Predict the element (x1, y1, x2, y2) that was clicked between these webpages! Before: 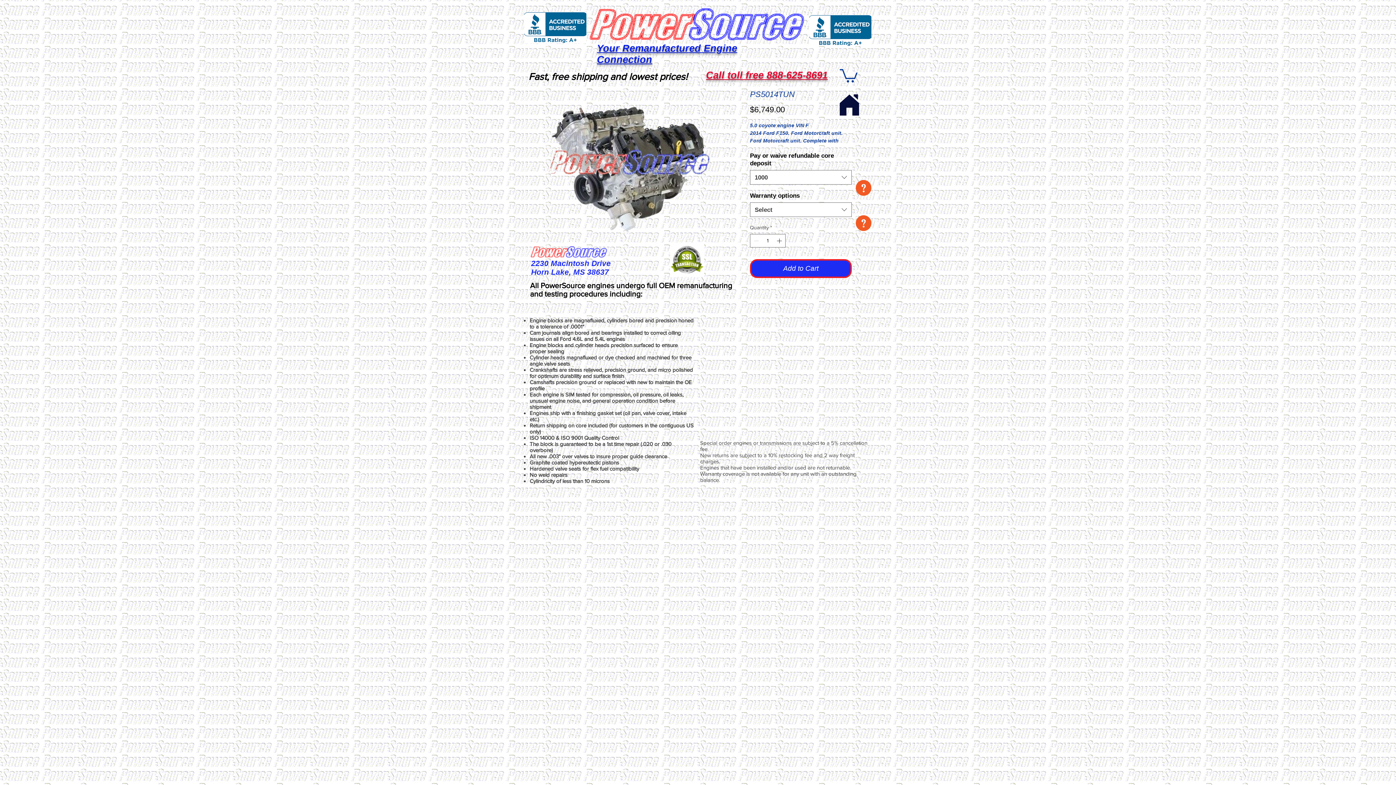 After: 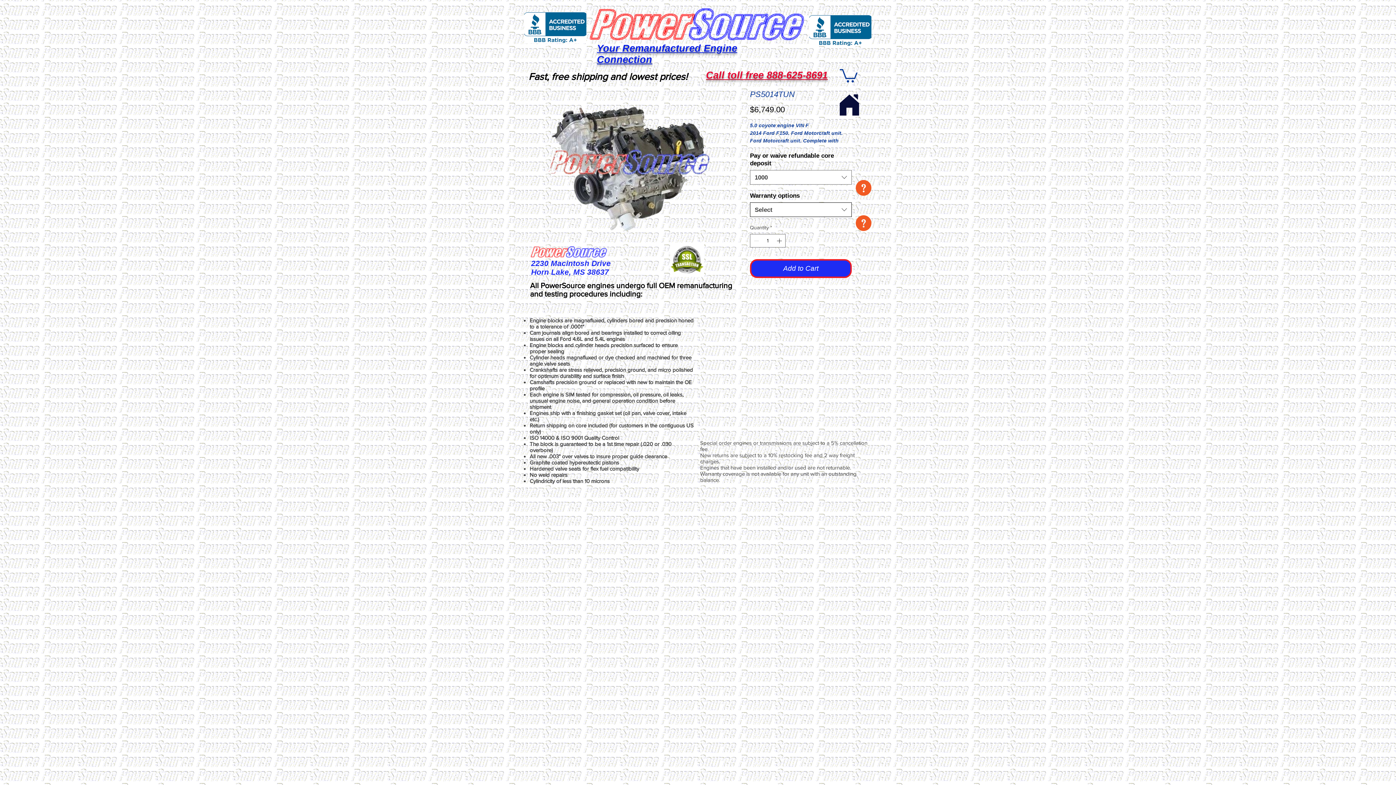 Action: bbox: (750, 202, 852, 217) label: Select